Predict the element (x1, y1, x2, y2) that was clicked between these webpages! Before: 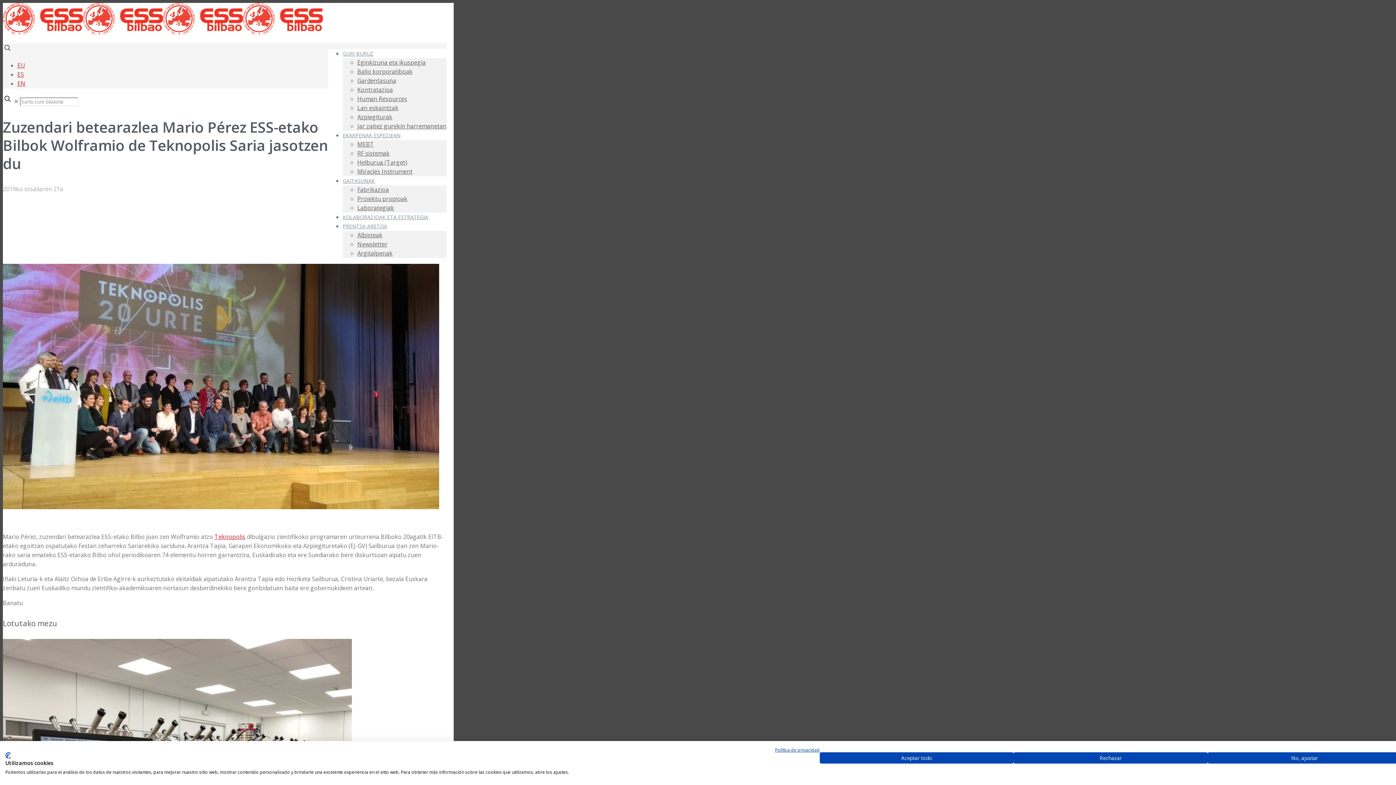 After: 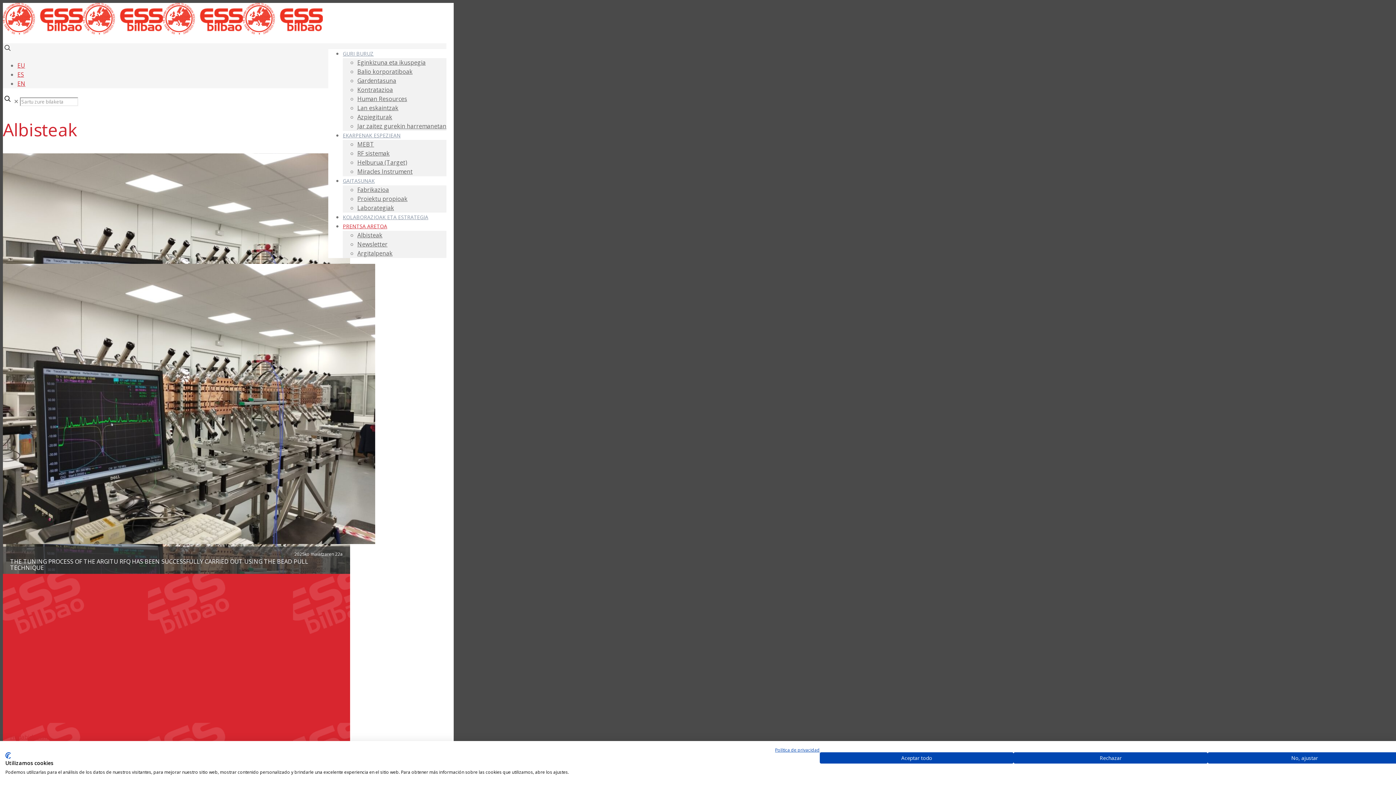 Action: label: Albisteak bbox: (357, 231, 382, 239)